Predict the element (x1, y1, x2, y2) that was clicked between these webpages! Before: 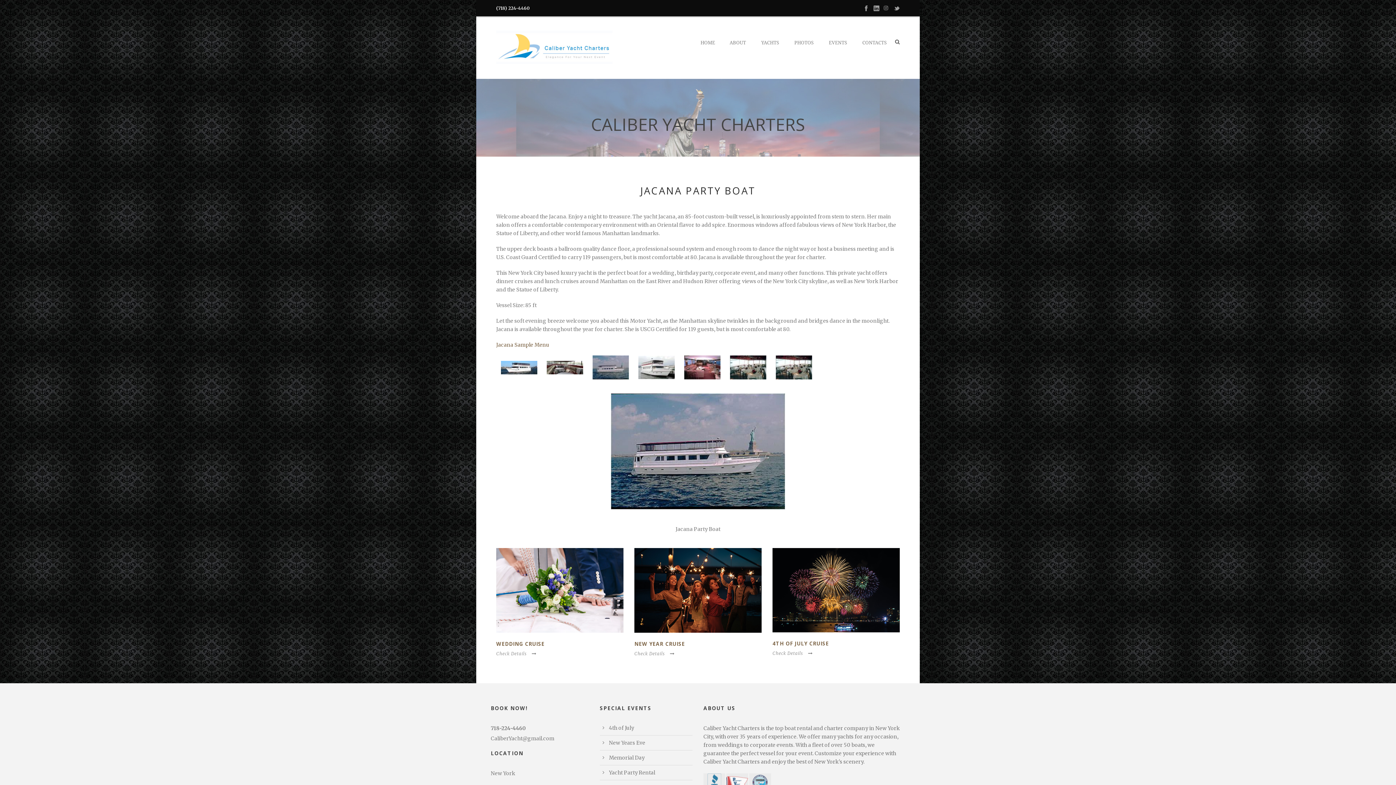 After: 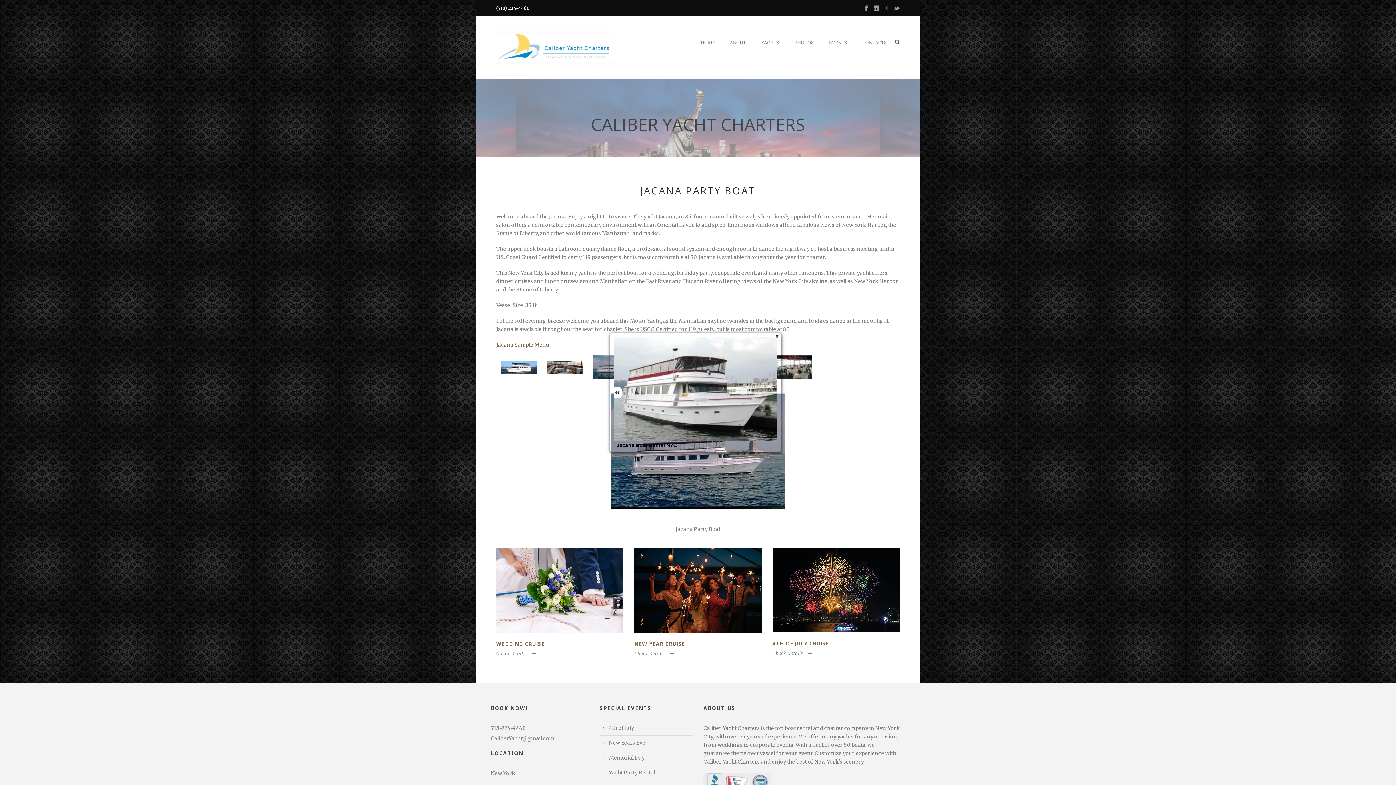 Action: bbox: (636, 352, 676, 383)